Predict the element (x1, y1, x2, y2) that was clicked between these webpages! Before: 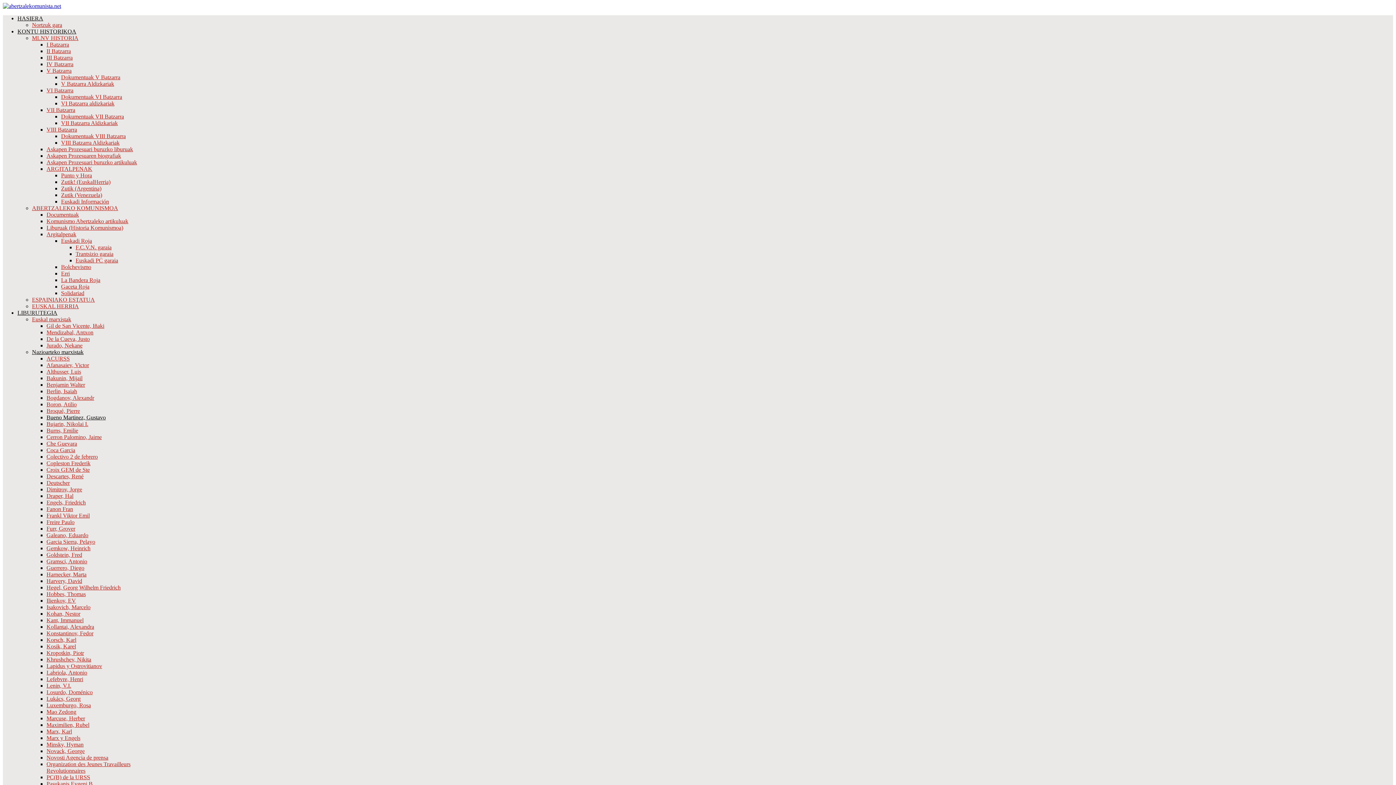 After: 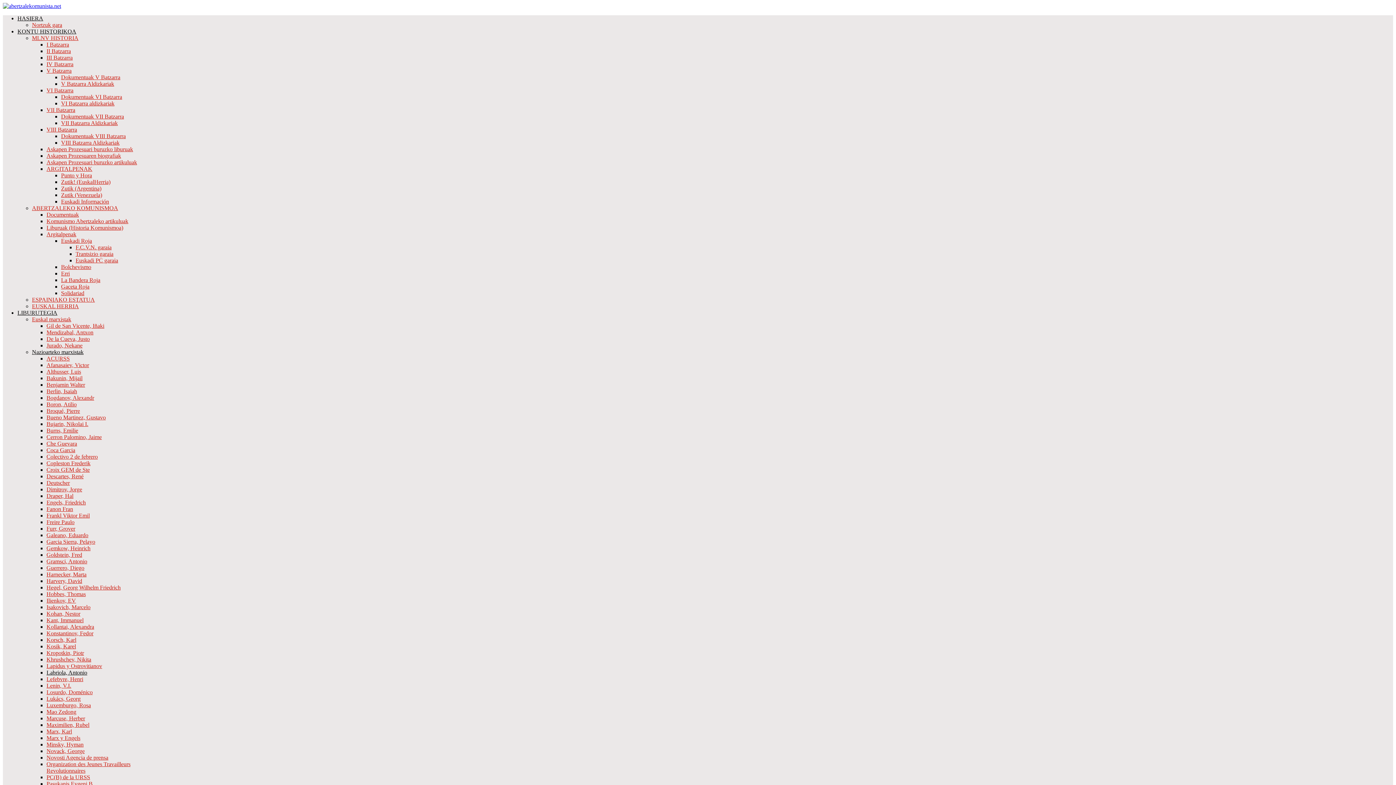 Action: label: Labriola, Antonio bbox: (46, 669, 87, 676)